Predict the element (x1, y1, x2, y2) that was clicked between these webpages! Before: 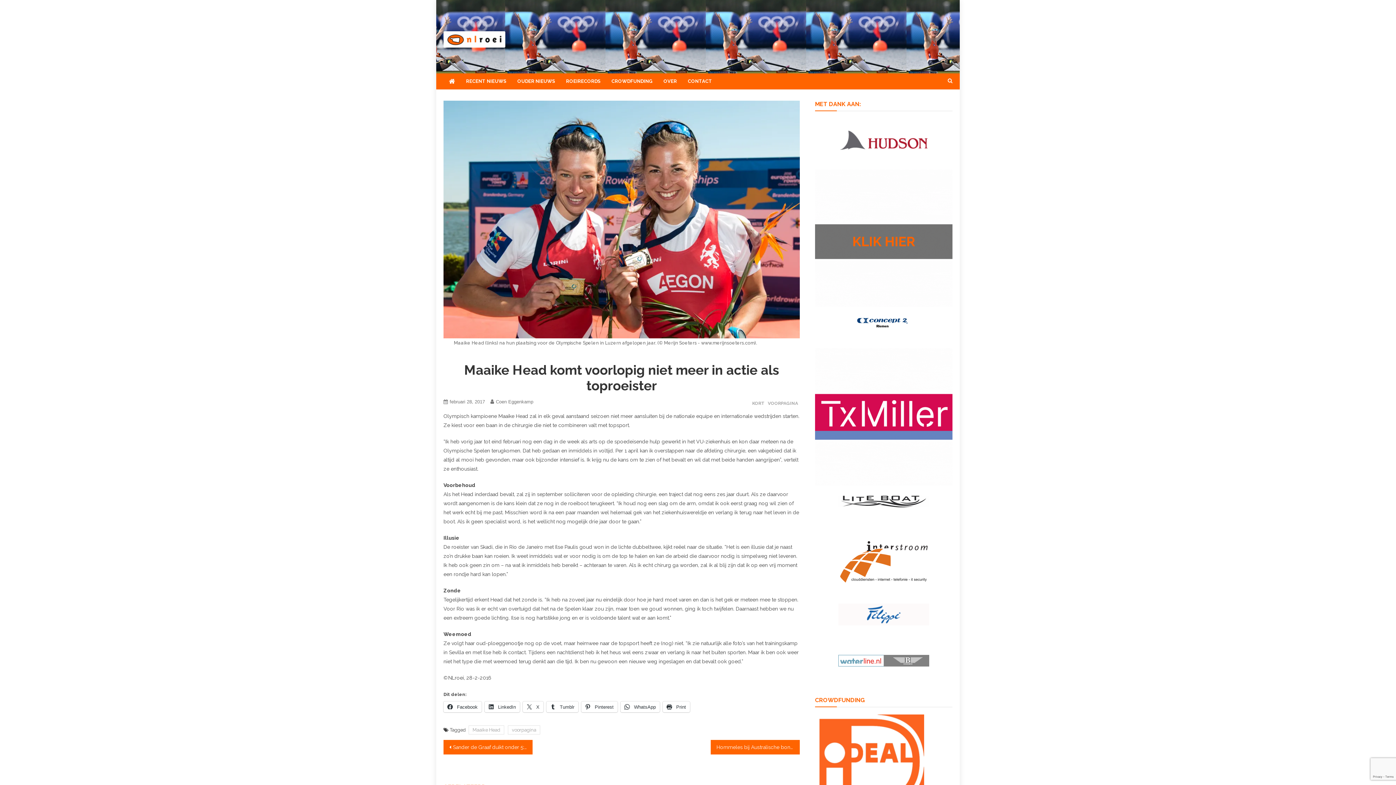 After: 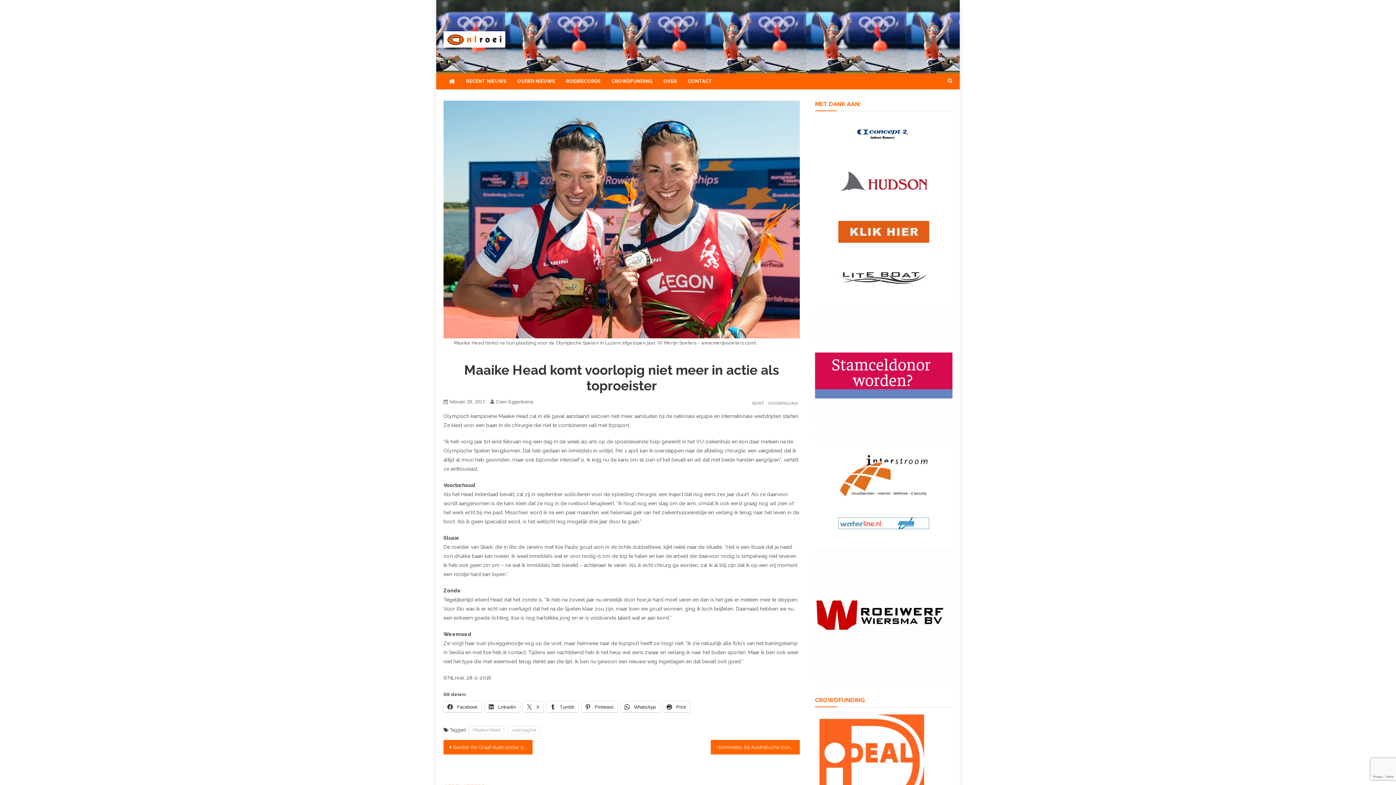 Action: label: februari 28, 2017 bbox: (449, 399, 485, 404)